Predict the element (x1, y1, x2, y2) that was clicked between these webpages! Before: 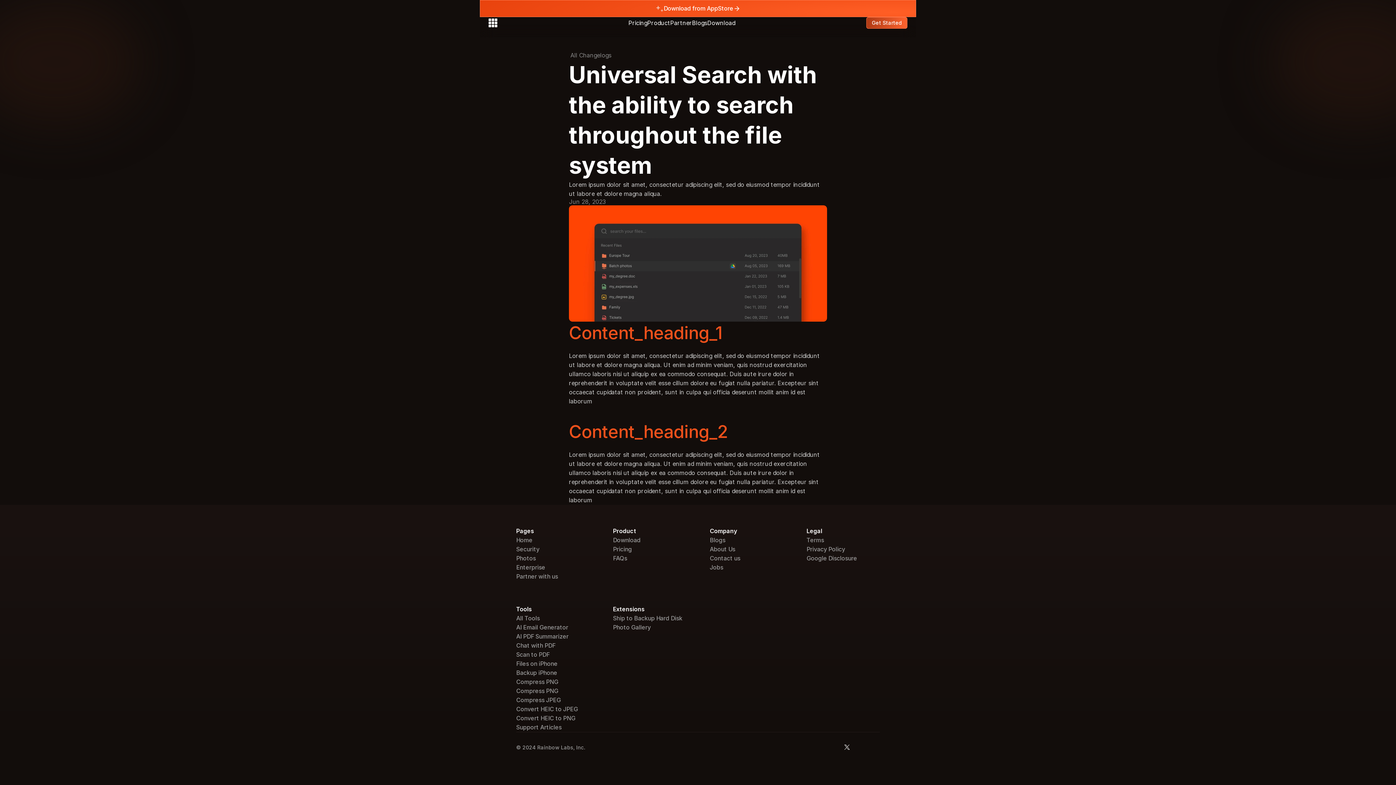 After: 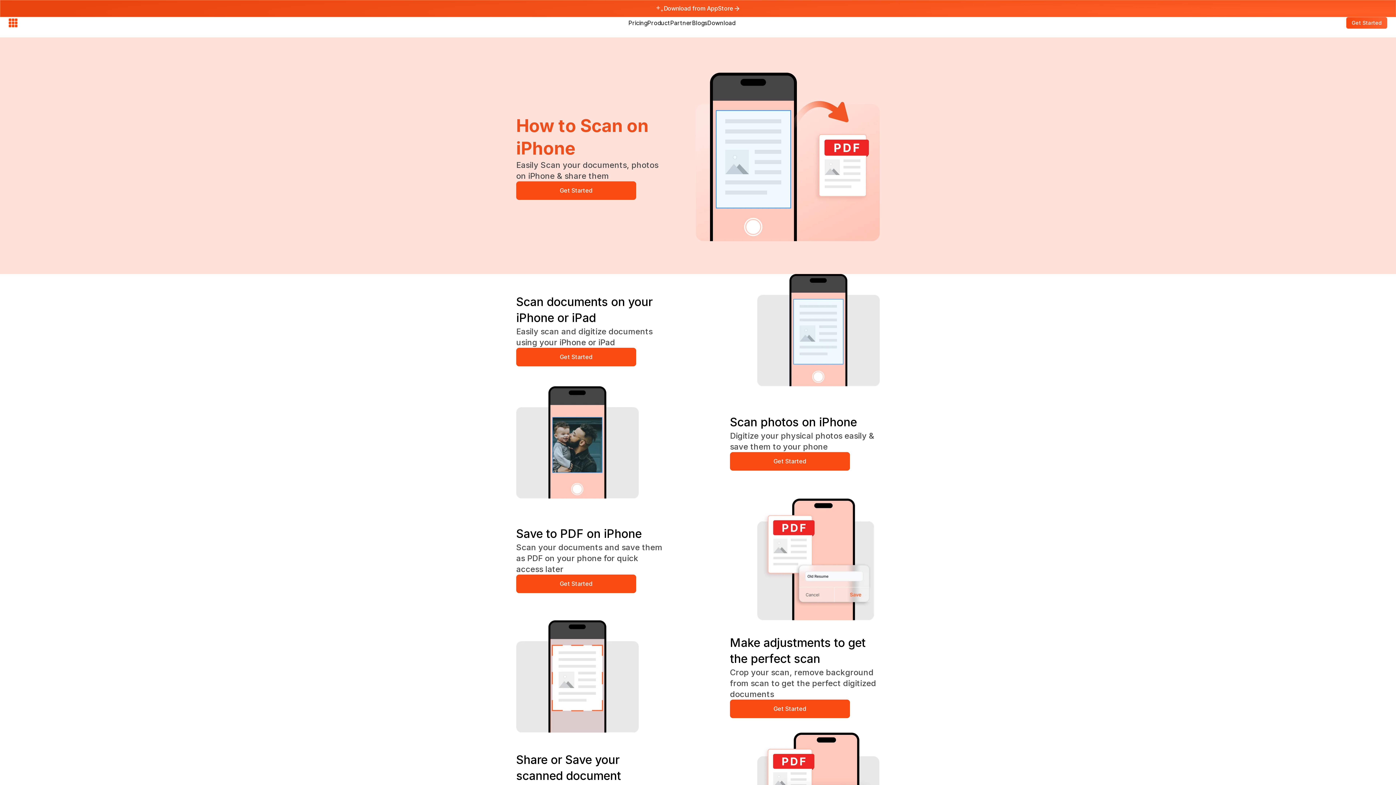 Action: bbox: (516, 651, 549, 658) label: Scan to PDF